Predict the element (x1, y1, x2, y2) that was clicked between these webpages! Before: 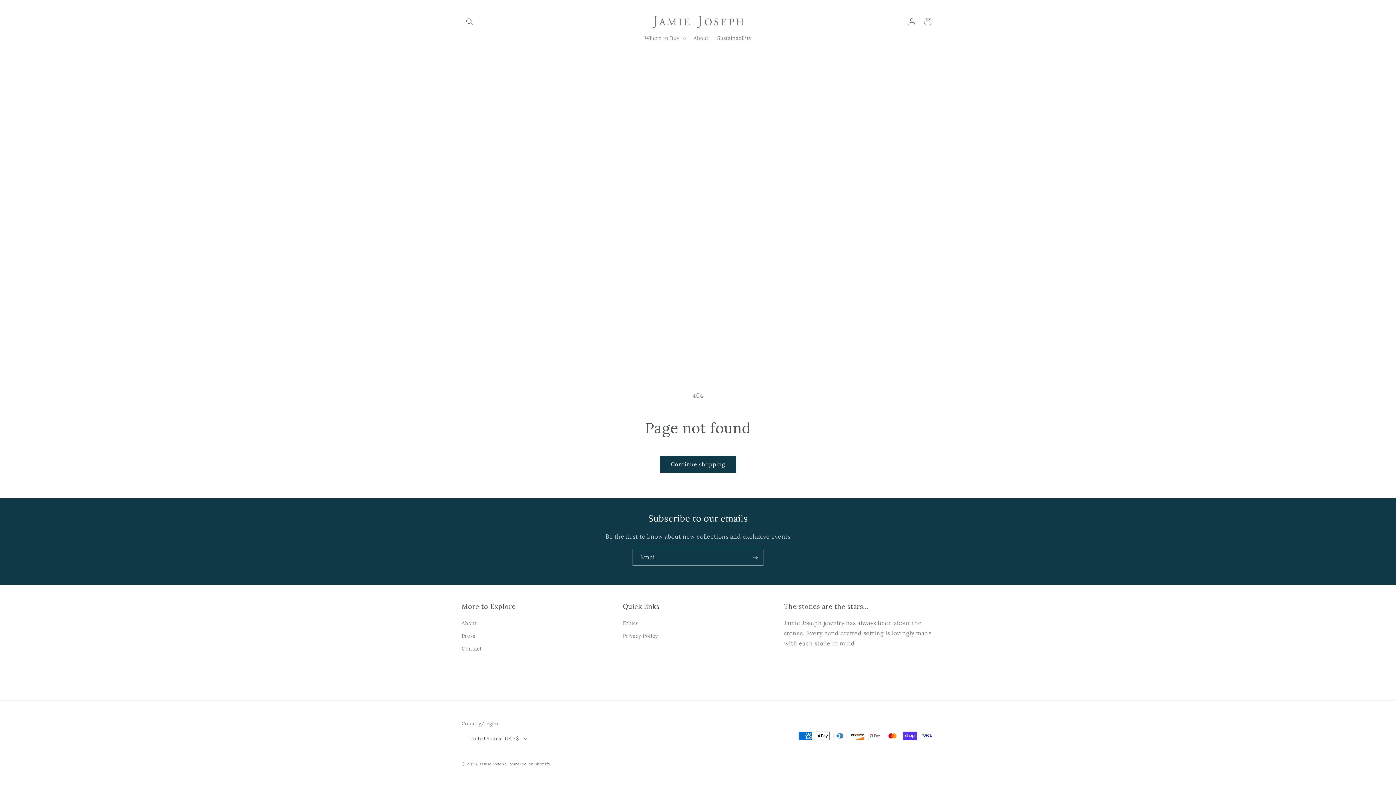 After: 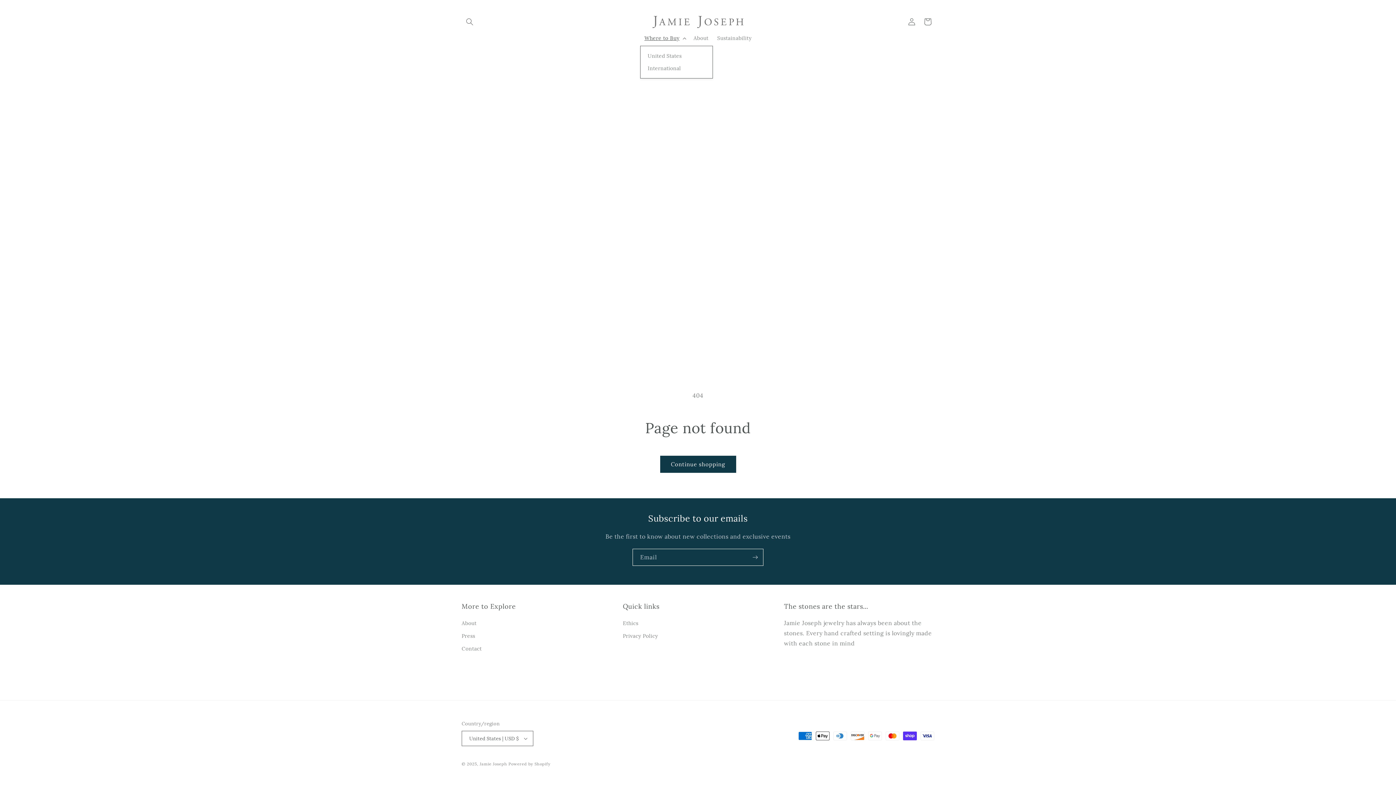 Action: label: Where to Buy bbox: (640, 30, 689, 45)